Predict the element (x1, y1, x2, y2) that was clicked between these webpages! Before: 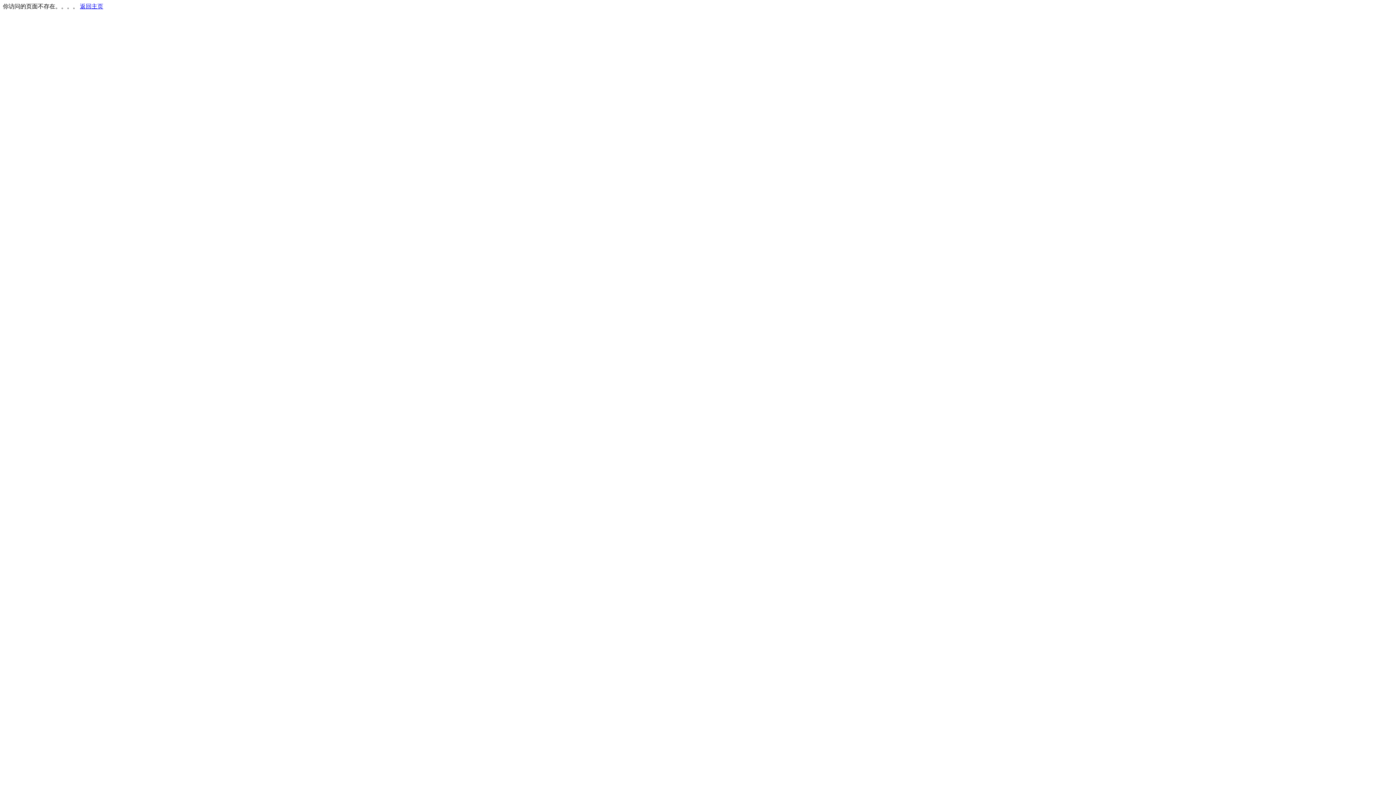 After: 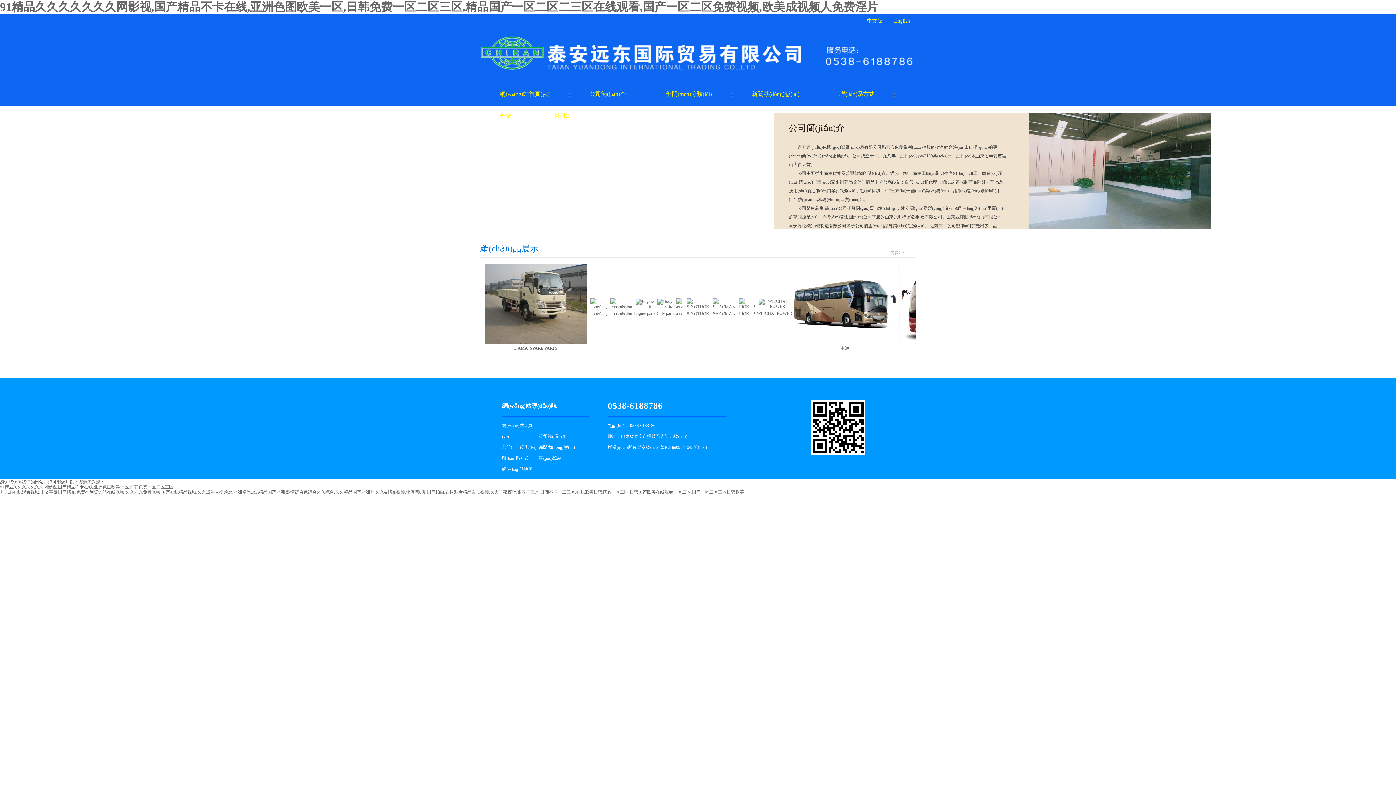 Action: bbox: (80, 3, 103, 9) label: 返回主页